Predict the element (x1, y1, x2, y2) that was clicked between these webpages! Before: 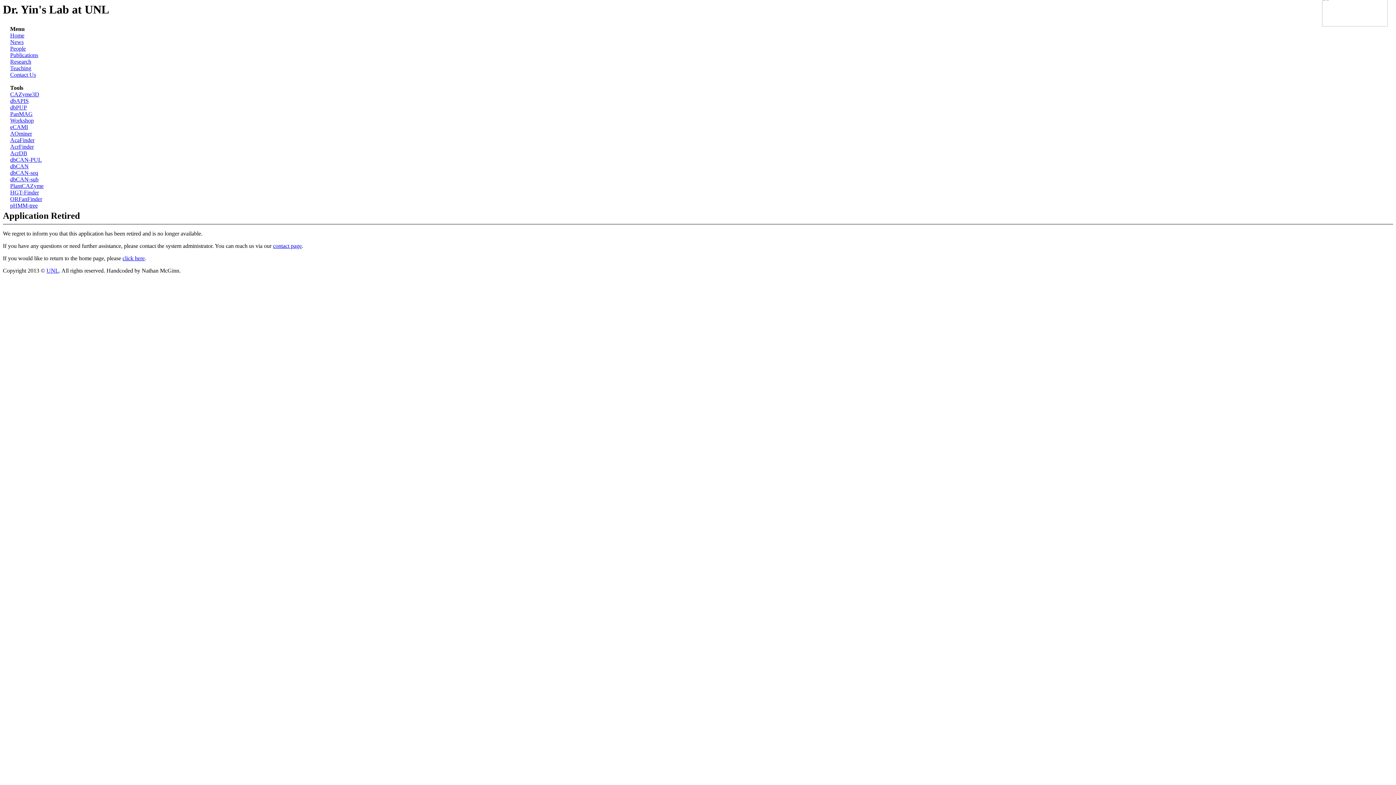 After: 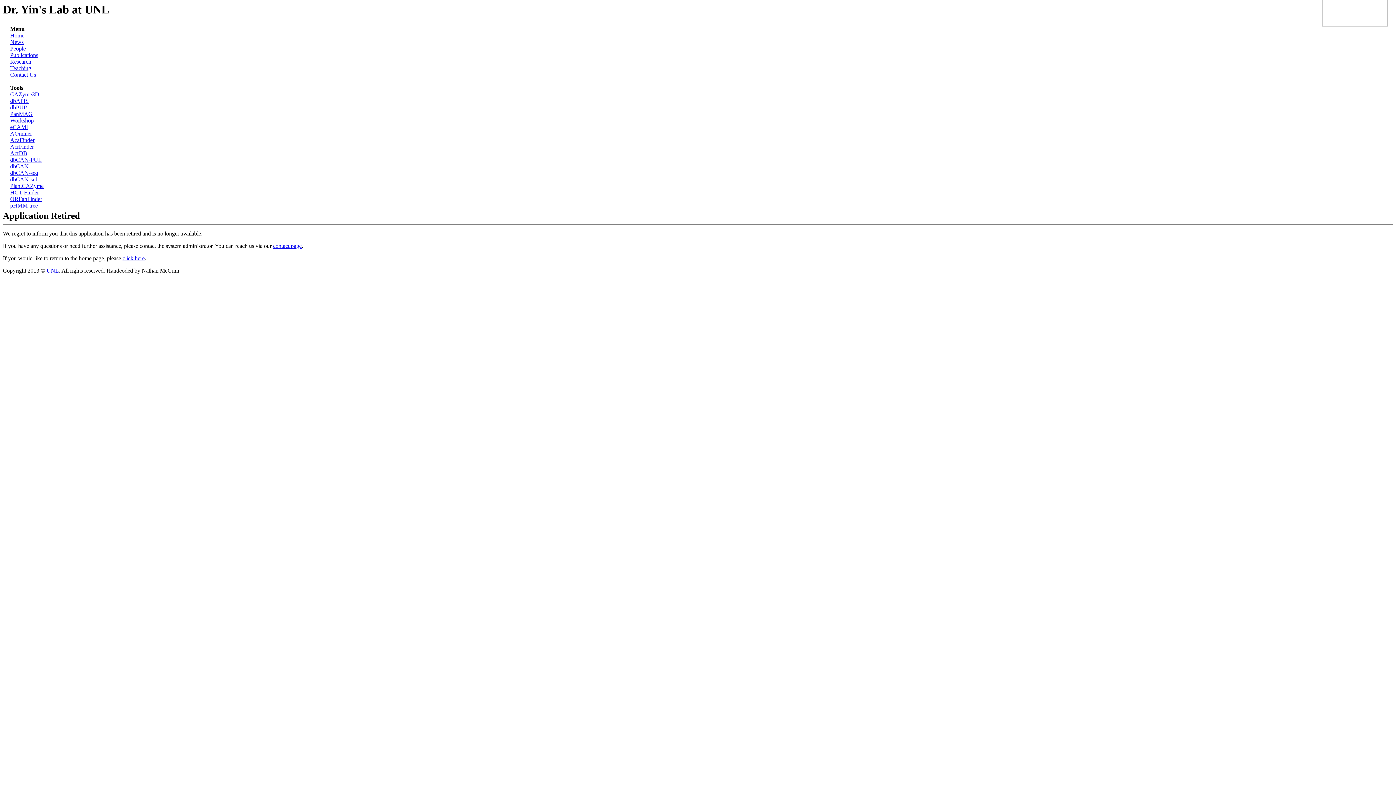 Action: bbox: (10, 176, 38, 182) label: dbCAN-sub